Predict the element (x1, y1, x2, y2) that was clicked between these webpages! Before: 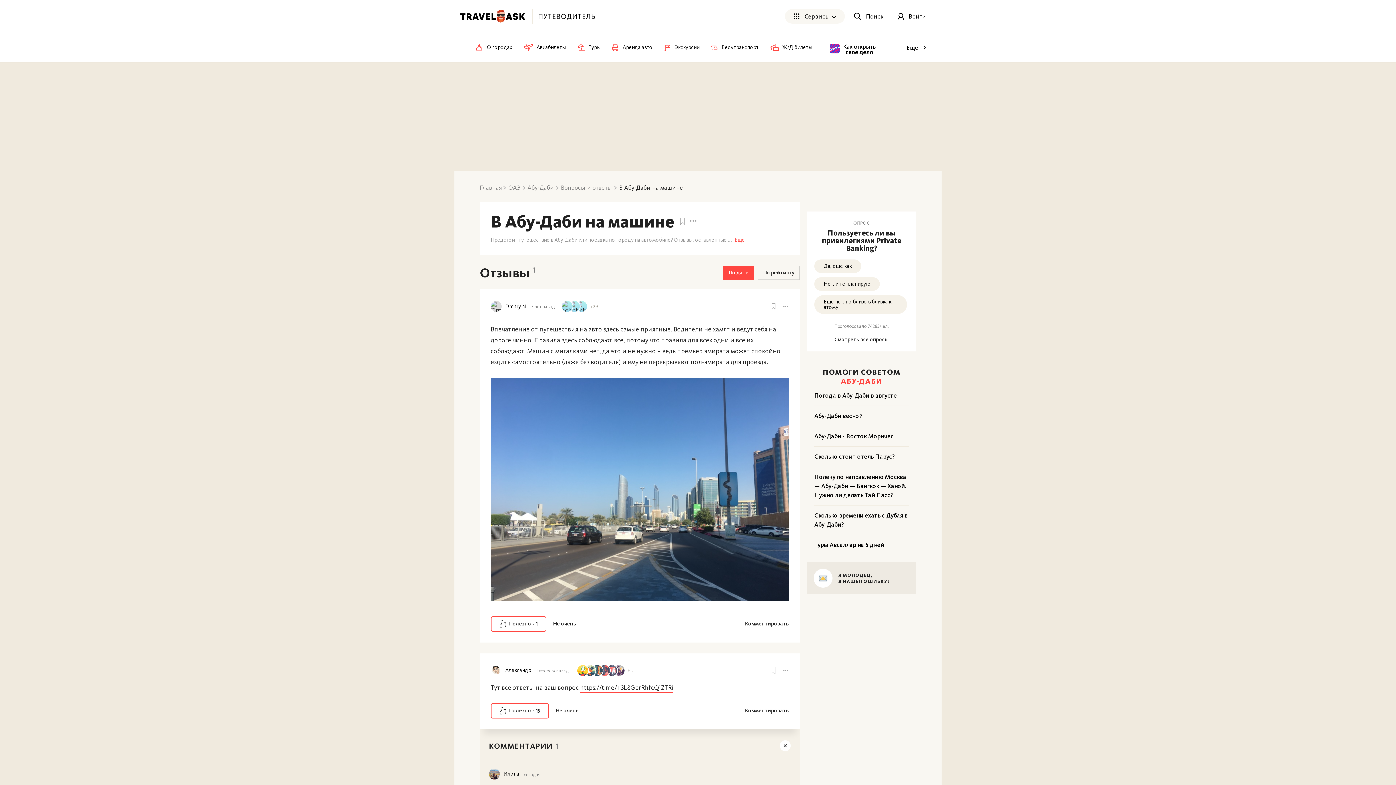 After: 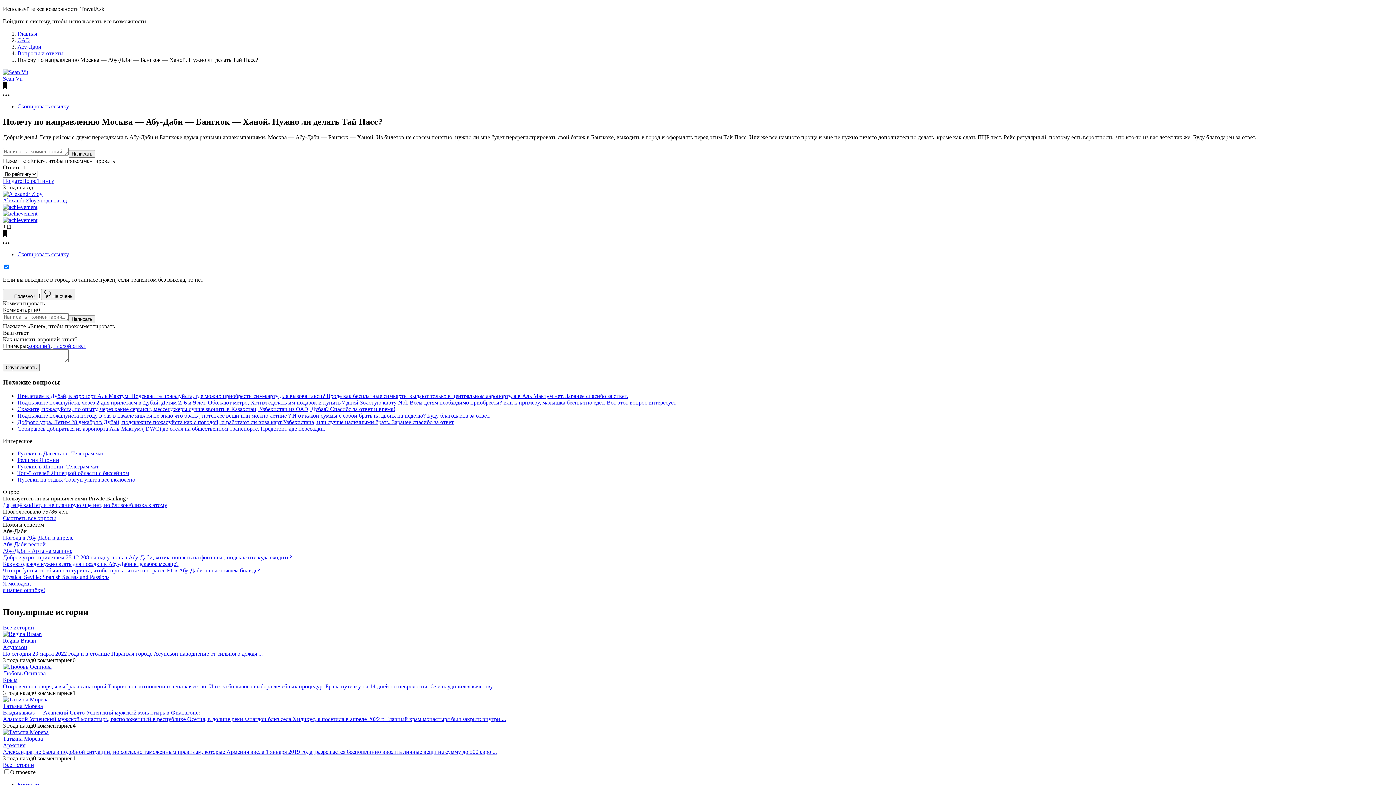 Action: label: Полечу по направлению Москва — Абу-Даби — Бангкок — Ханой. Нужно ли делать Тай Пасс? bbox: (814, 473, 906, 498)